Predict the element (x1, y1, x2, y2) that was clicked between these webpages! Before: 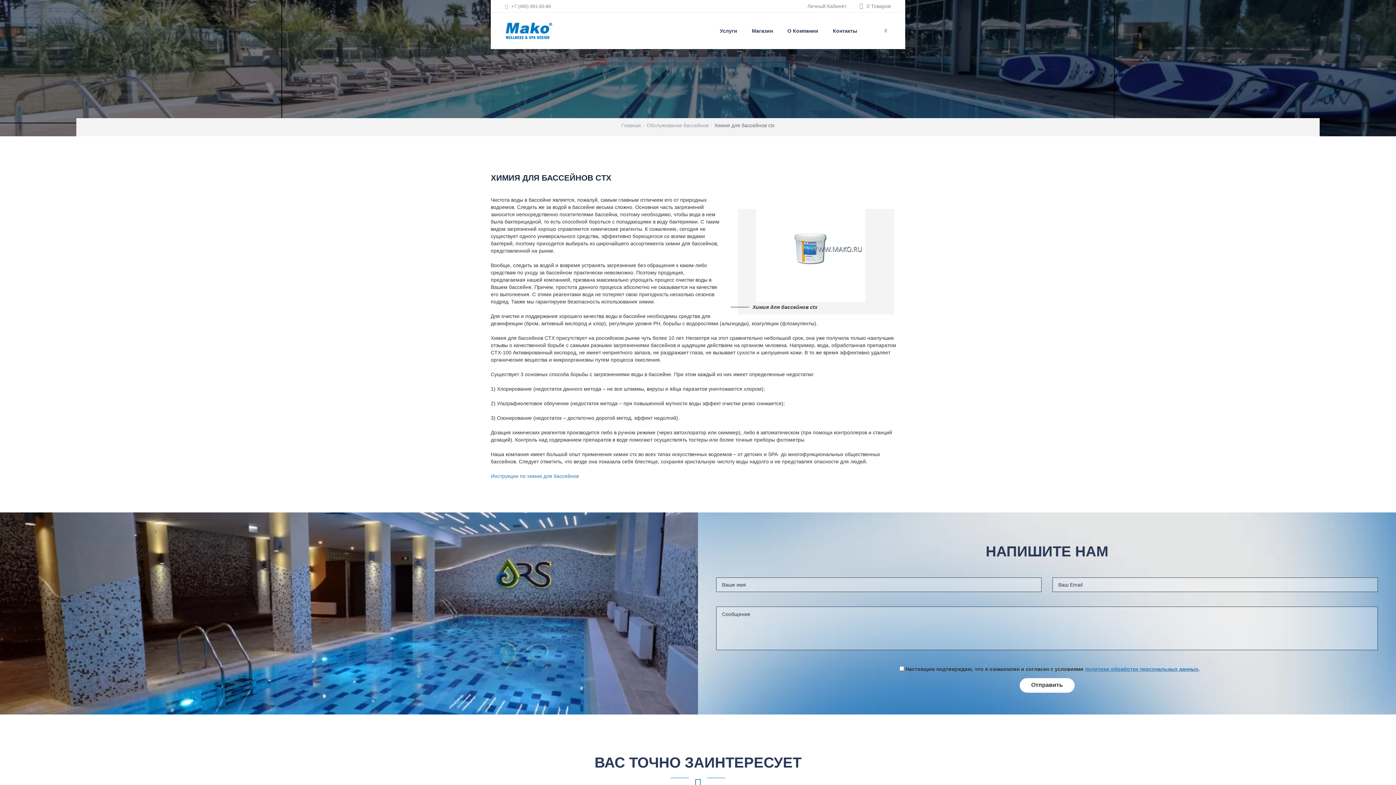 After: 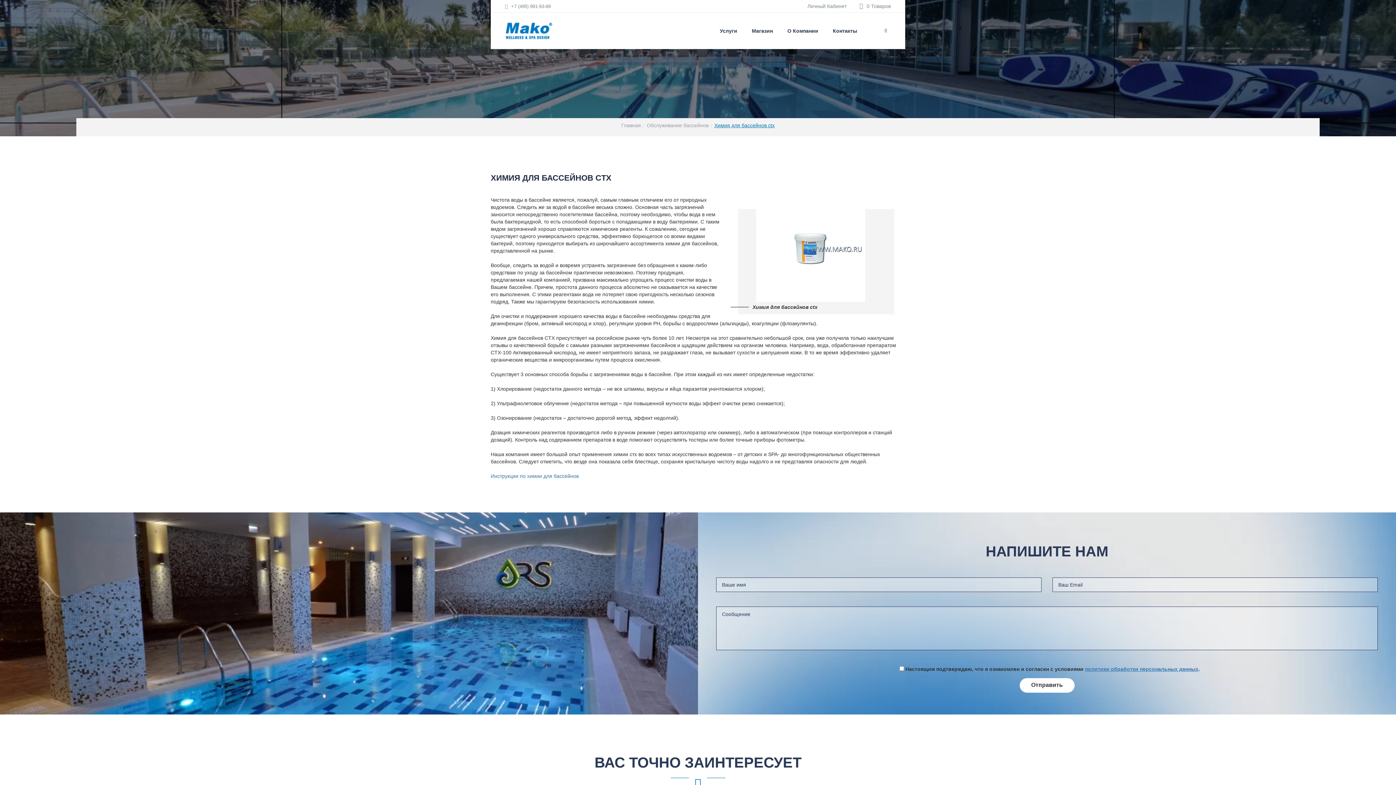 Action: bbox: (714, 122, 774, 128) label: Химия для бассейнов ctx